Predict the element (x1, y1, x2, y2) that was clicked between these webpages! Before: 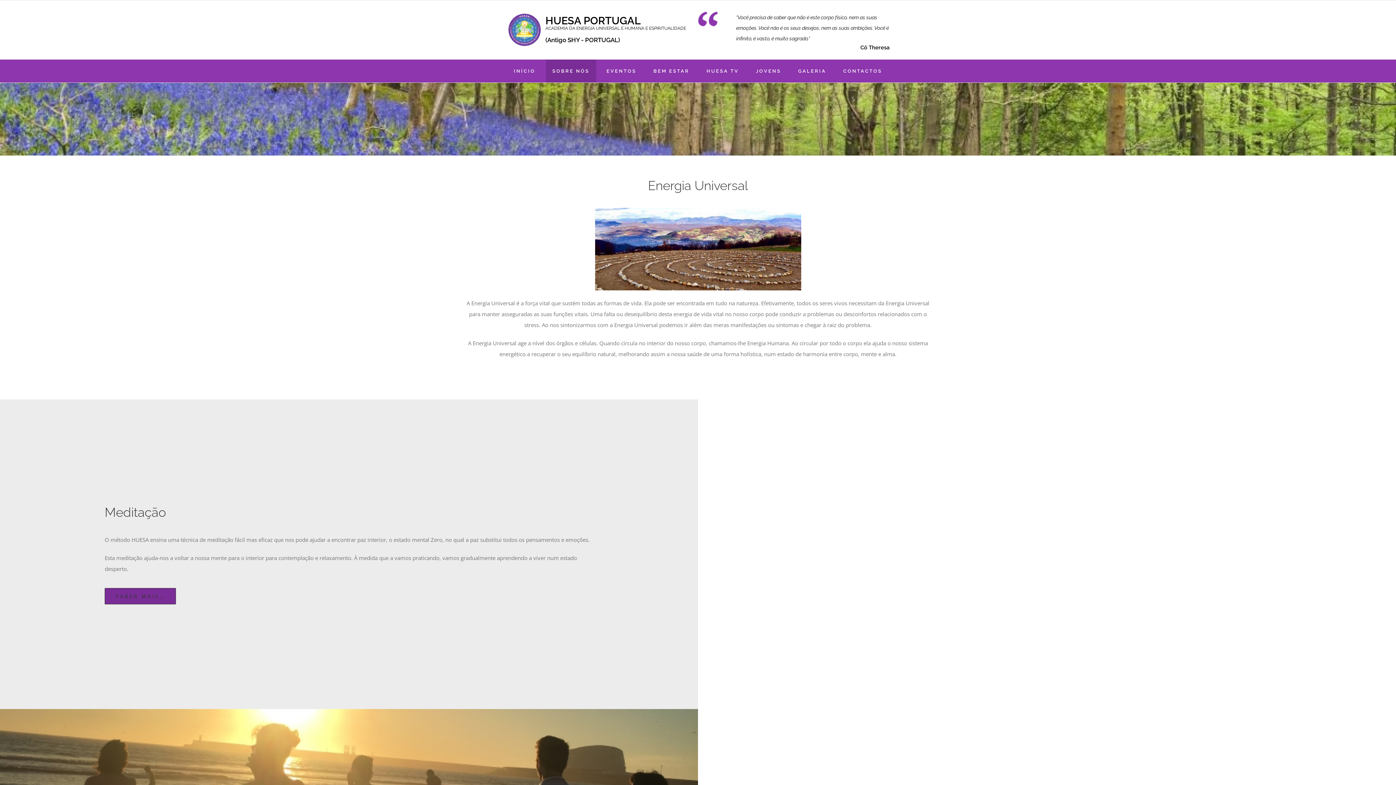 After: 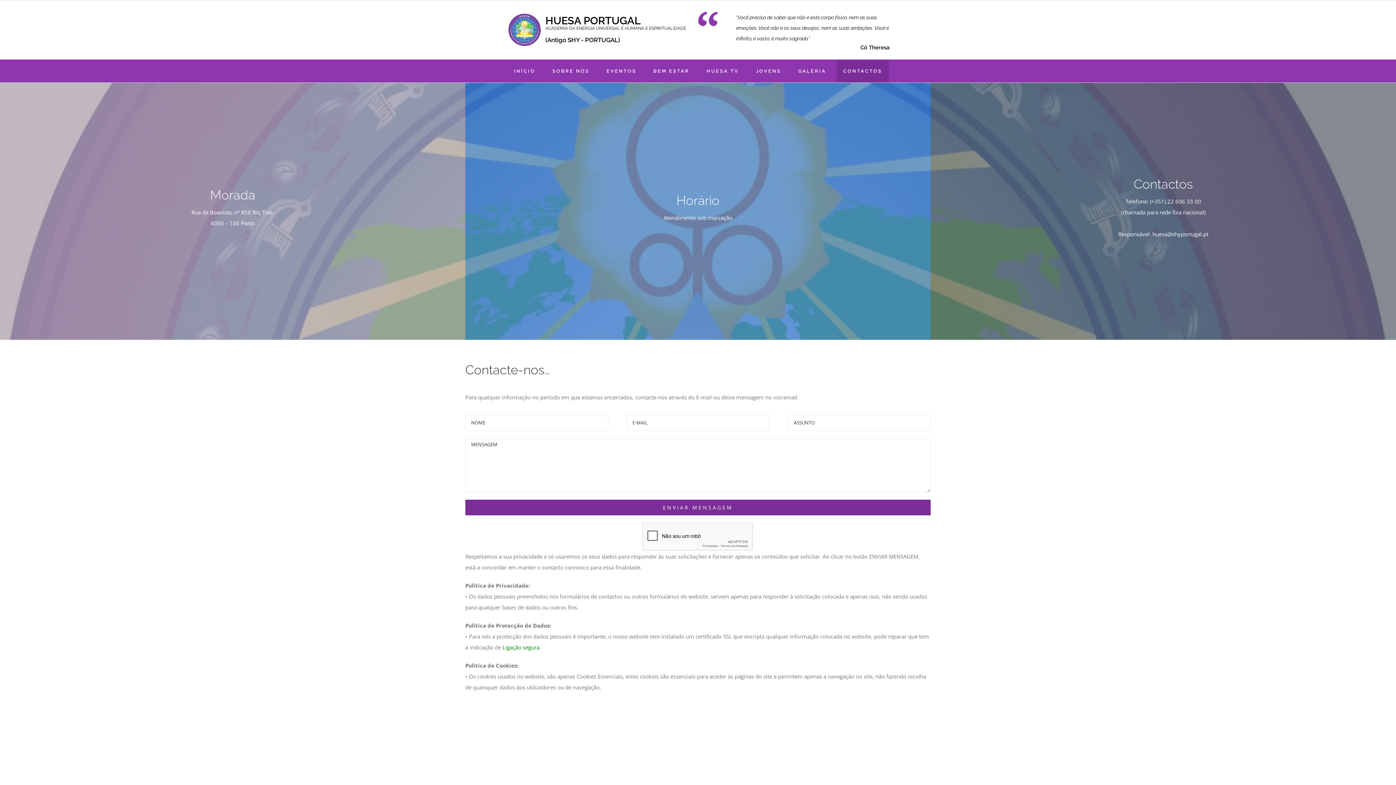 Action: label: CONTACTOS bbox: (836, 59, 888, 82)